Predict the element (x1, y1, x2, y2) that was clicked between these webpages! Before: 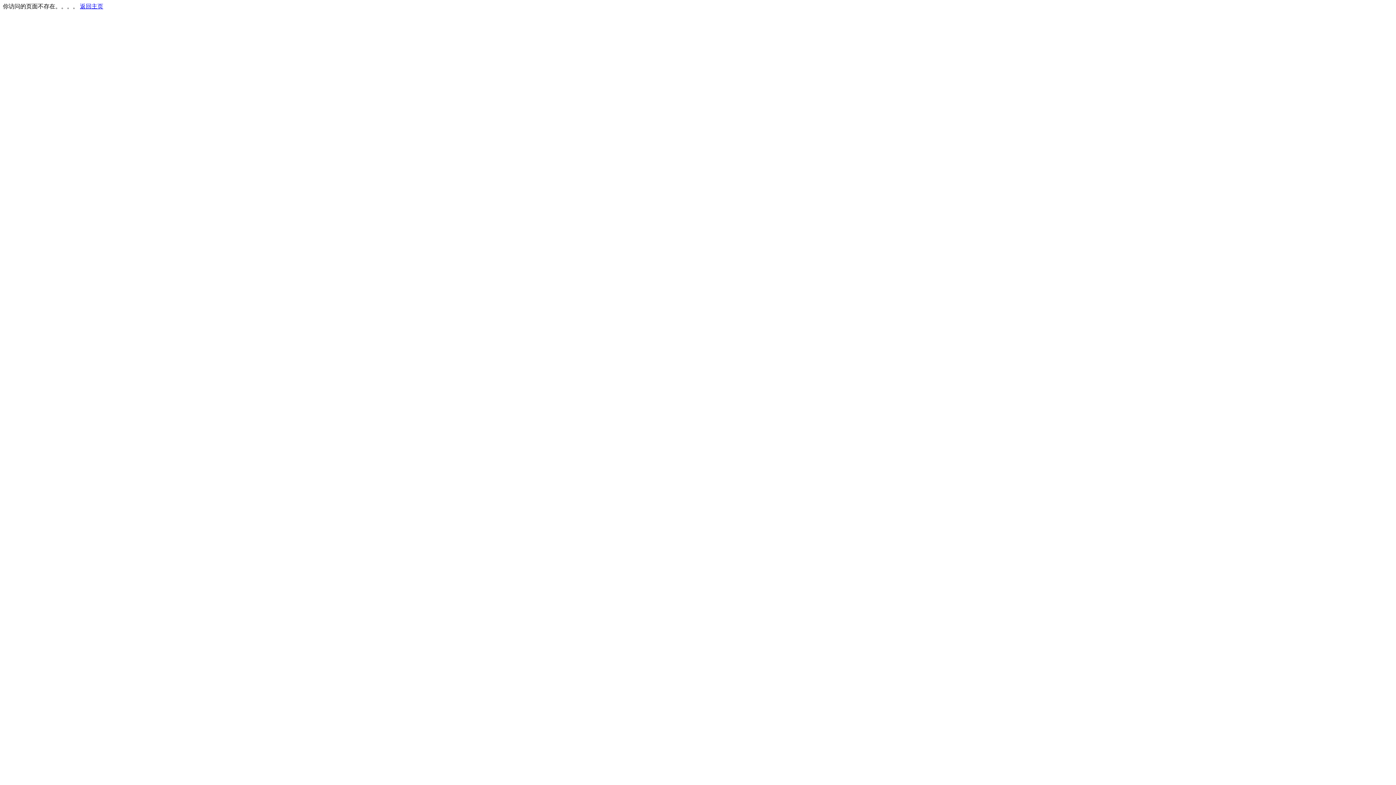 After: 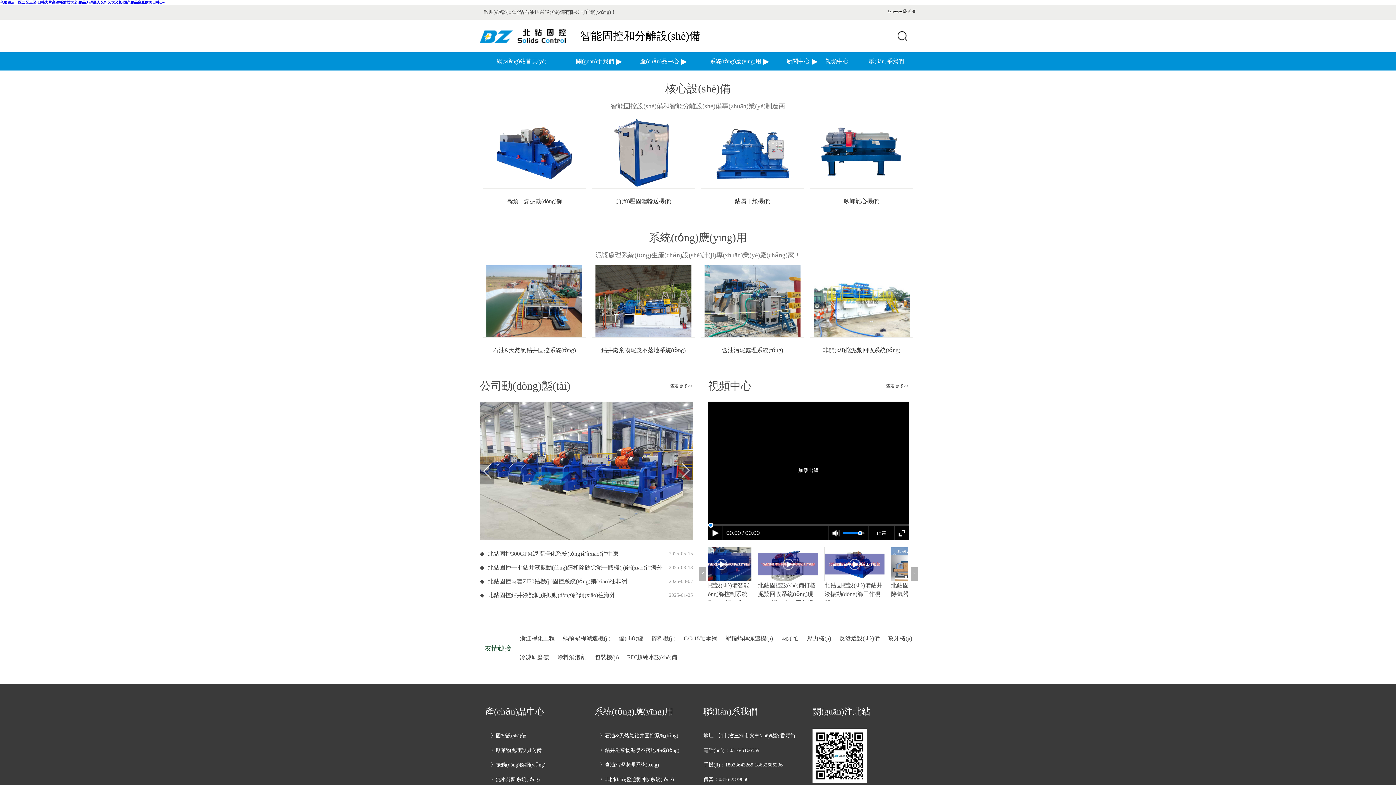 Action: label: 返回主页 bbox: (80, 3, 103, 9)